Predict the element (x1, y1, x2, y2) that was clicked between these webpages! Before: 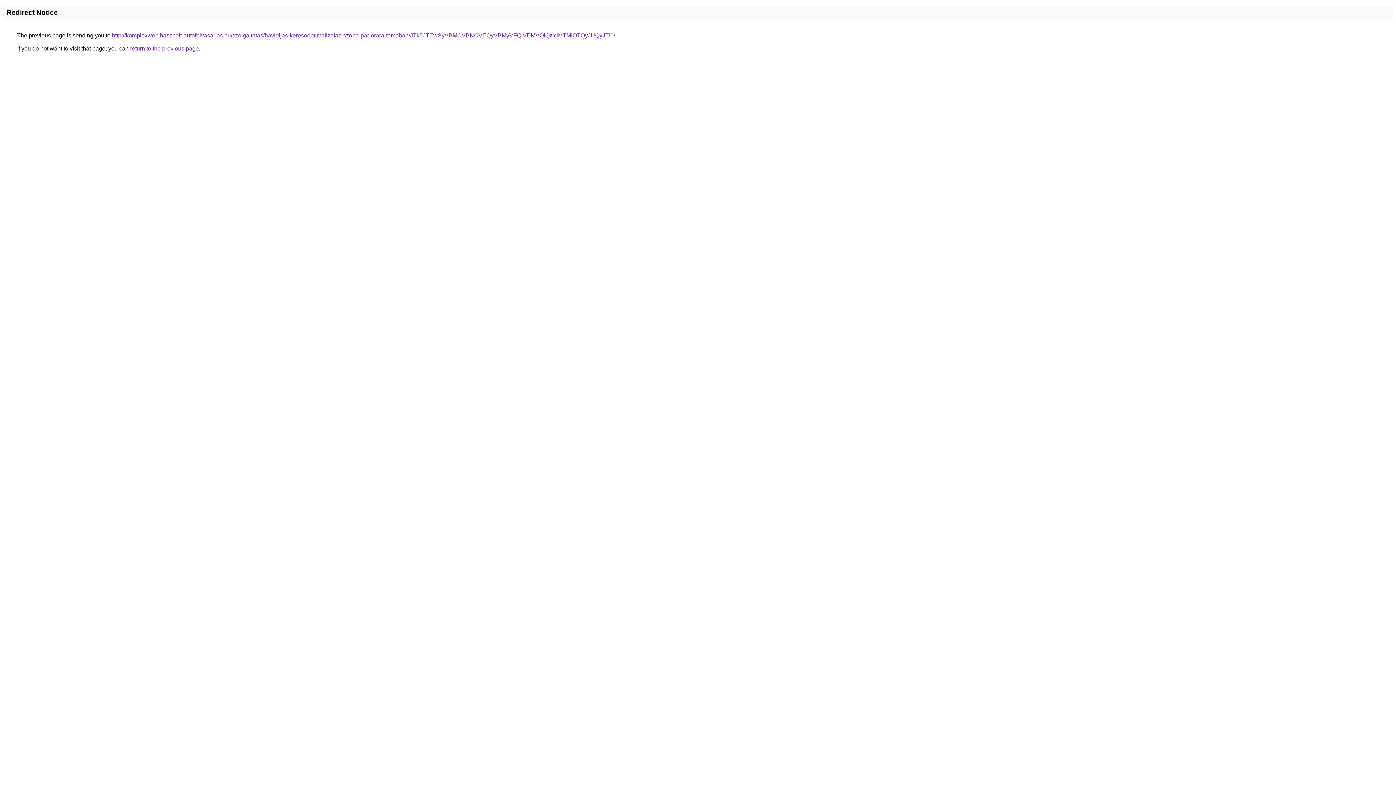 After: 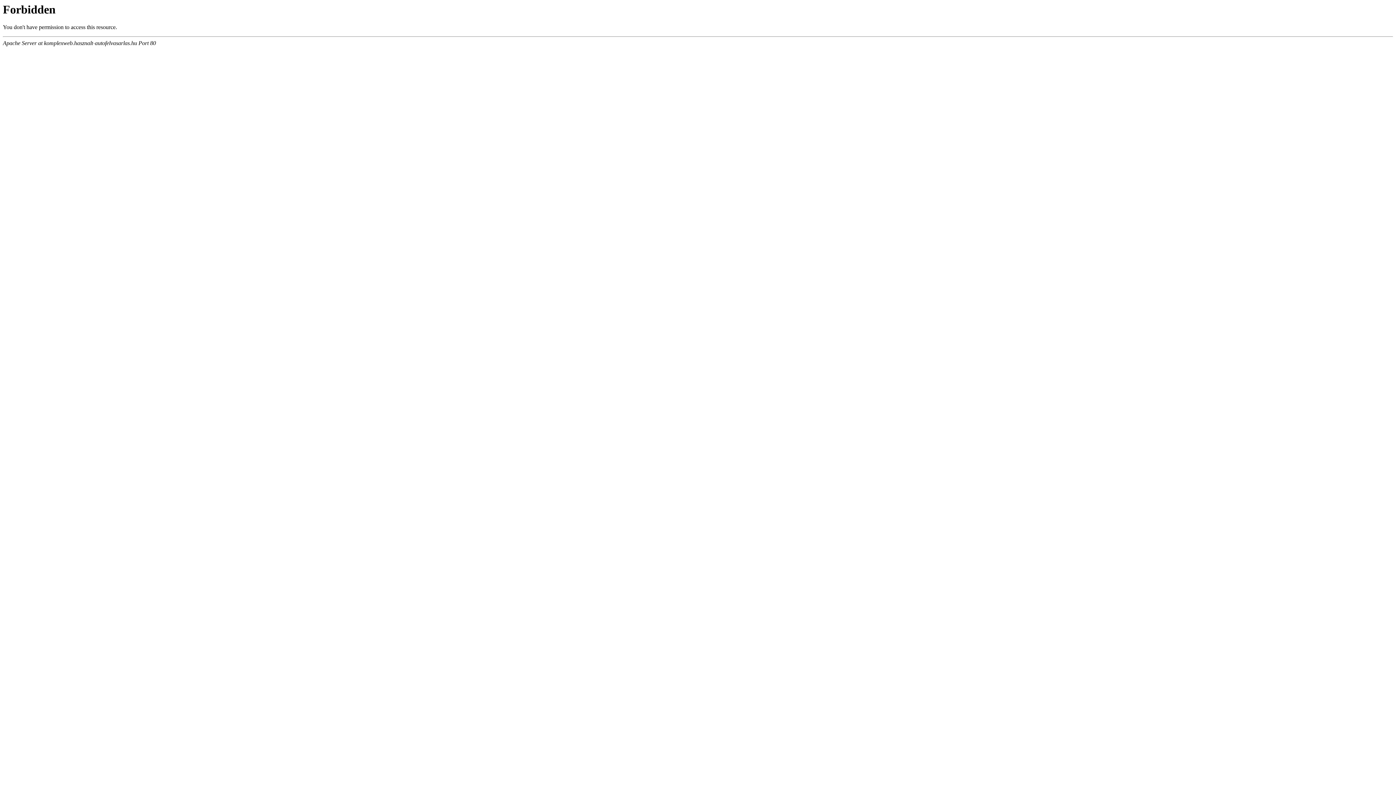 Action: label: http://komplexweb.hasznalt-autofelvasarlas.hu/szolgaltatas/havidijas-keresooptimalizalas-szoba-par-orara-temaban/JTk5JTEwSyVBMCVBNCVEQyVBMyVFQiVEMVQlQzYlMTMlOTQyJUQyJTI0/ bbox: (112, 32, 615, 38)